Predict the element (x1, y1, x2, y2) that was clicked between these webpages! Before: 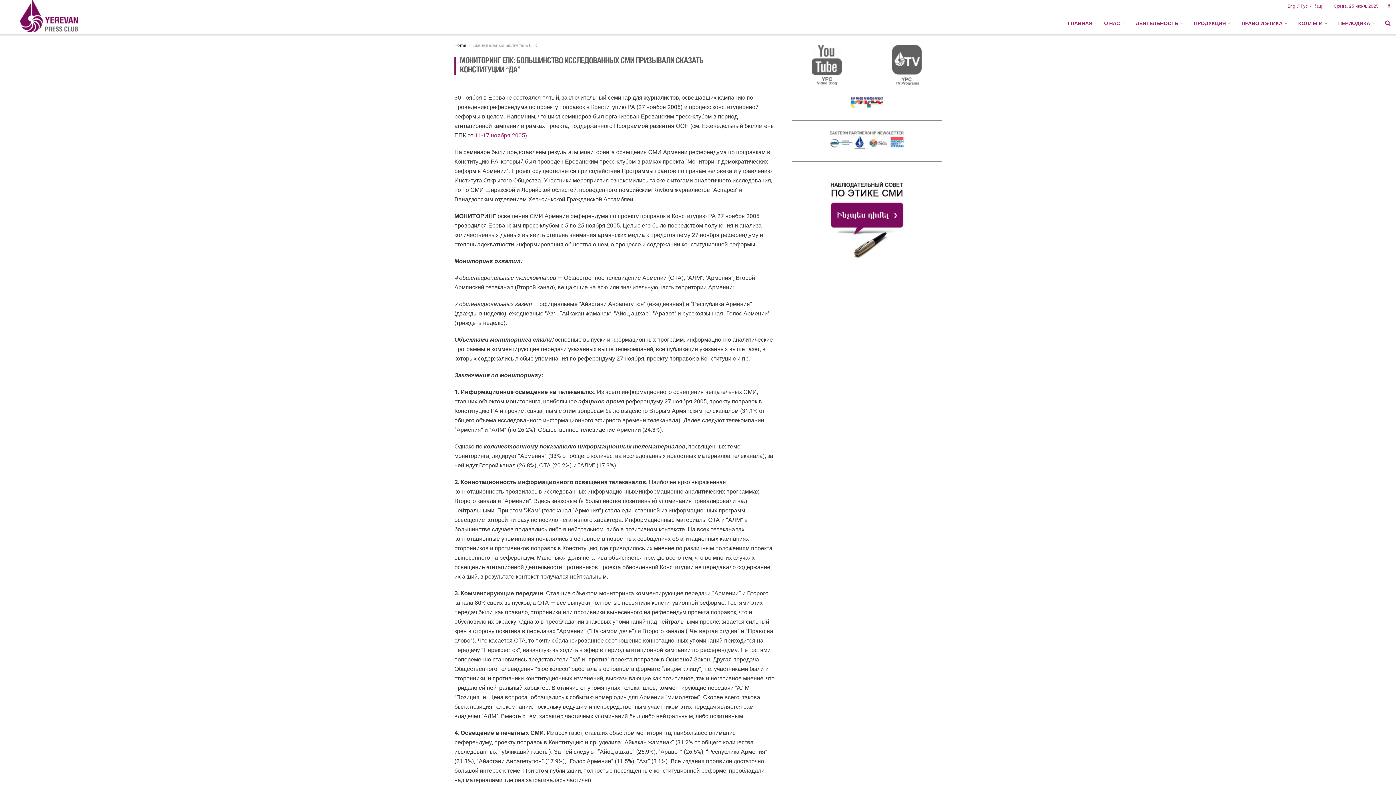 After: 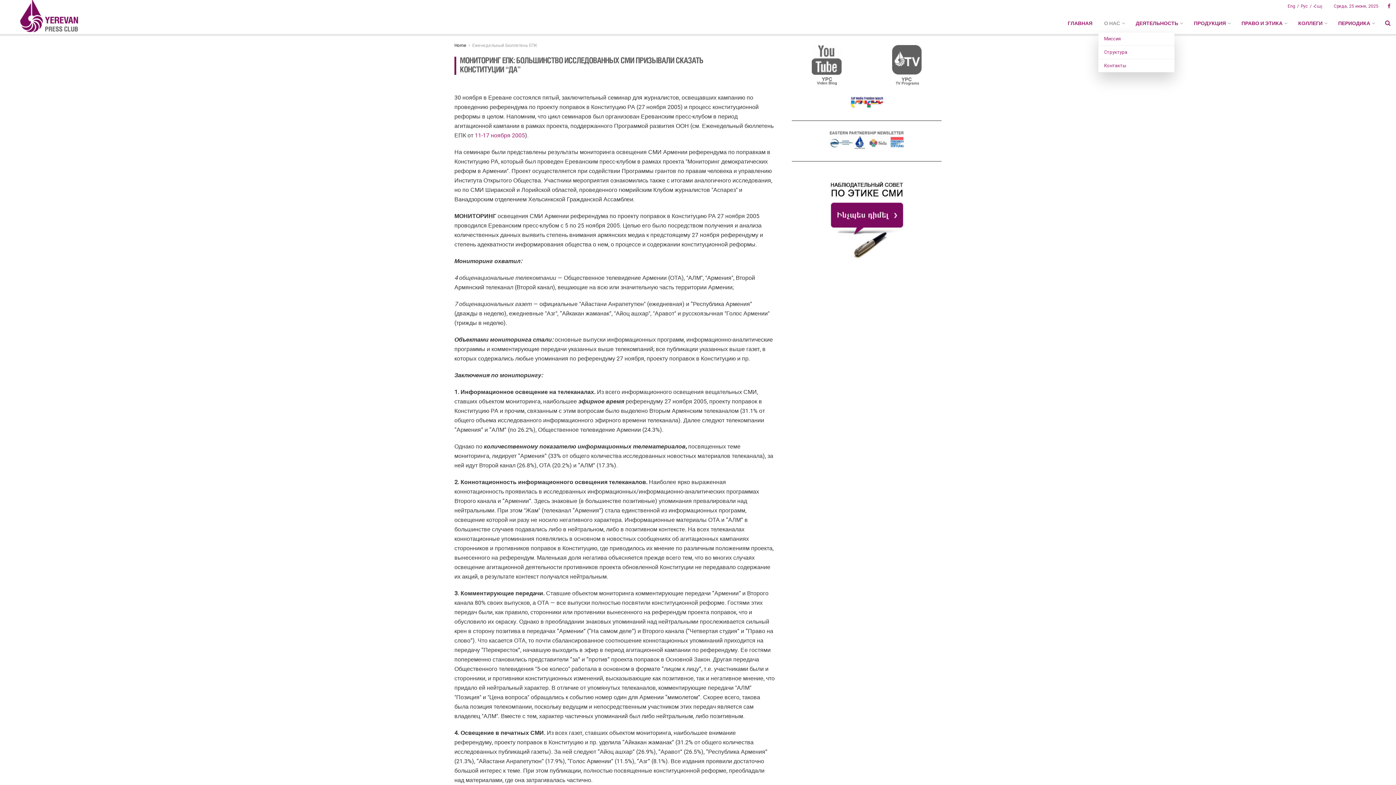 Action: label: О НАС bbox: (1098, 14, 1130, 32)